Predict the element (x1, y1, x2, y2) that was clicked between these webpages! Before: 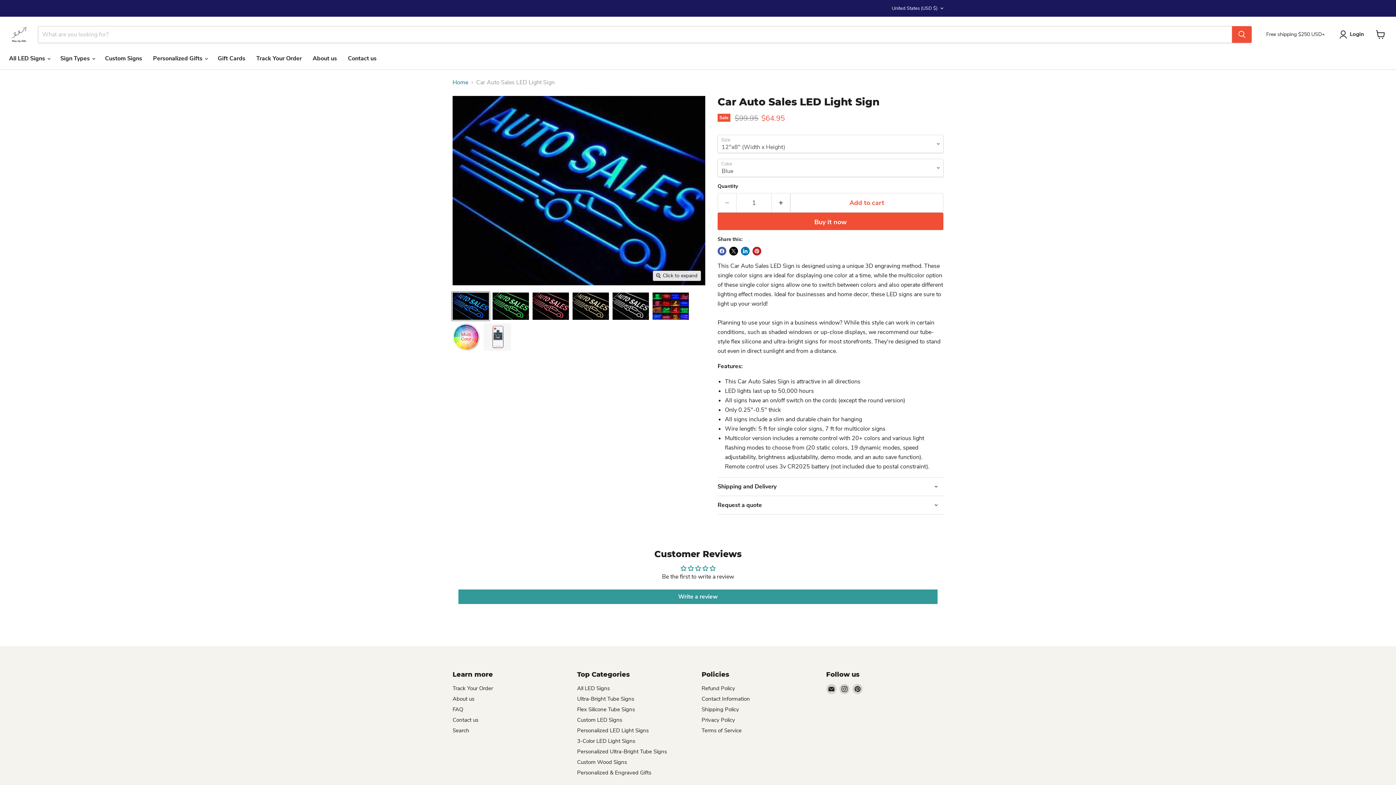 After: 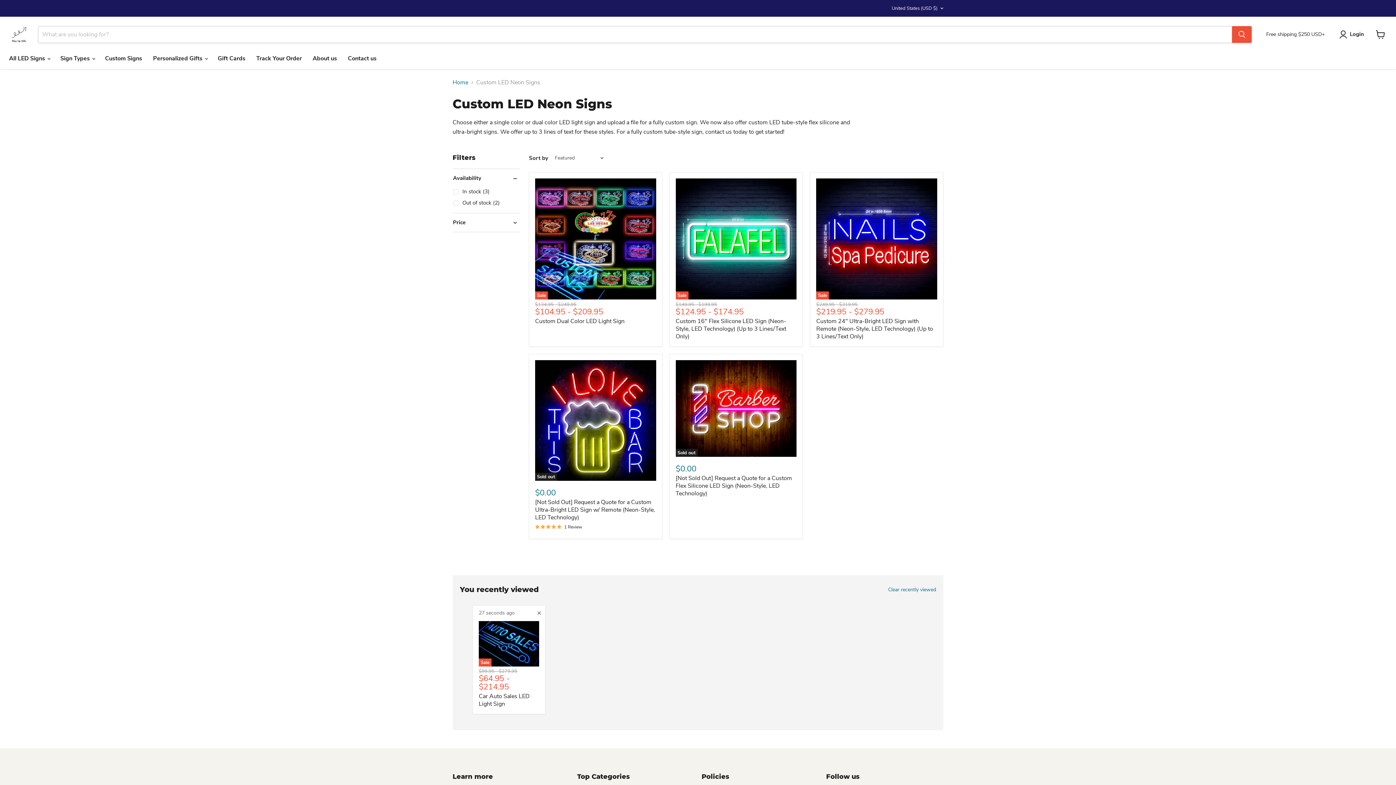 Action: bbox: (577, 716, 622, 724) label: Custom LED Signs